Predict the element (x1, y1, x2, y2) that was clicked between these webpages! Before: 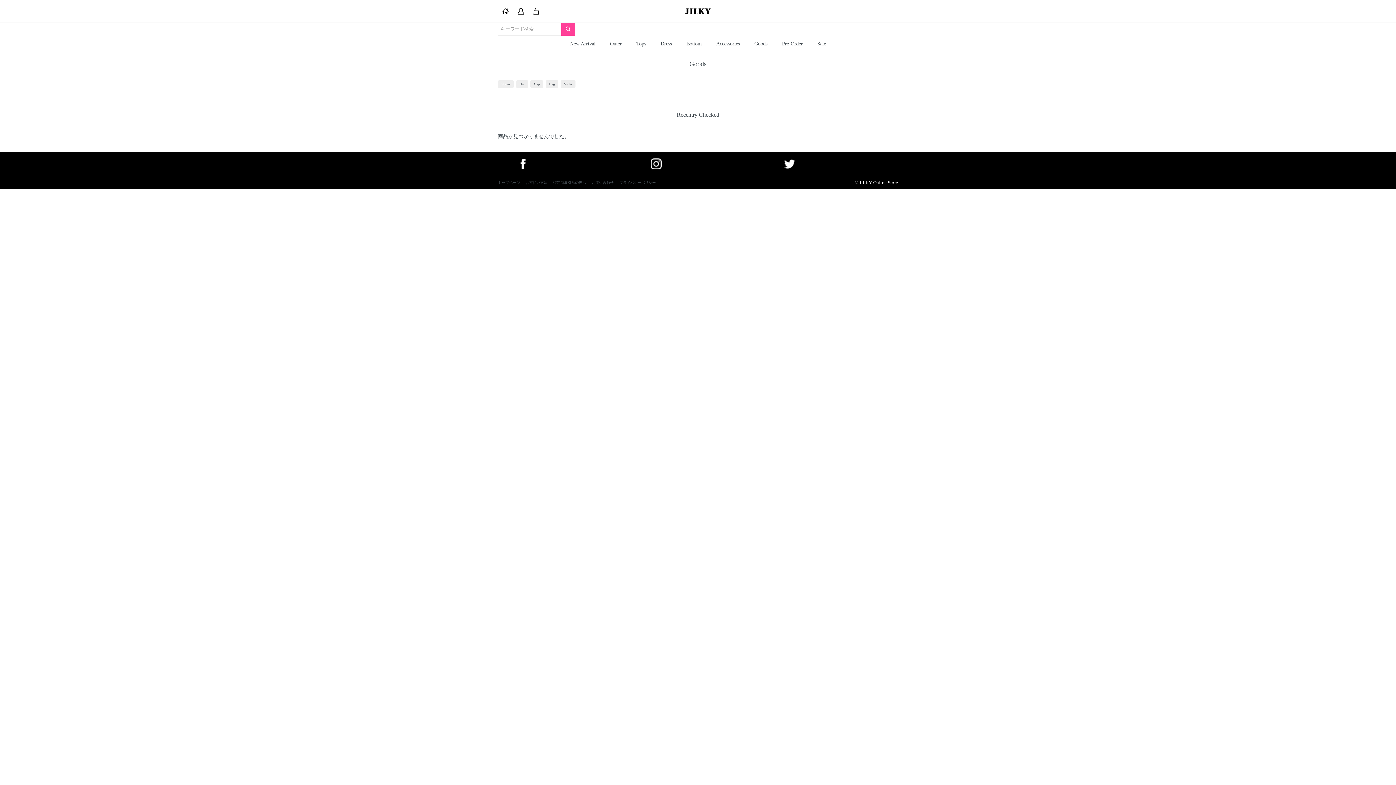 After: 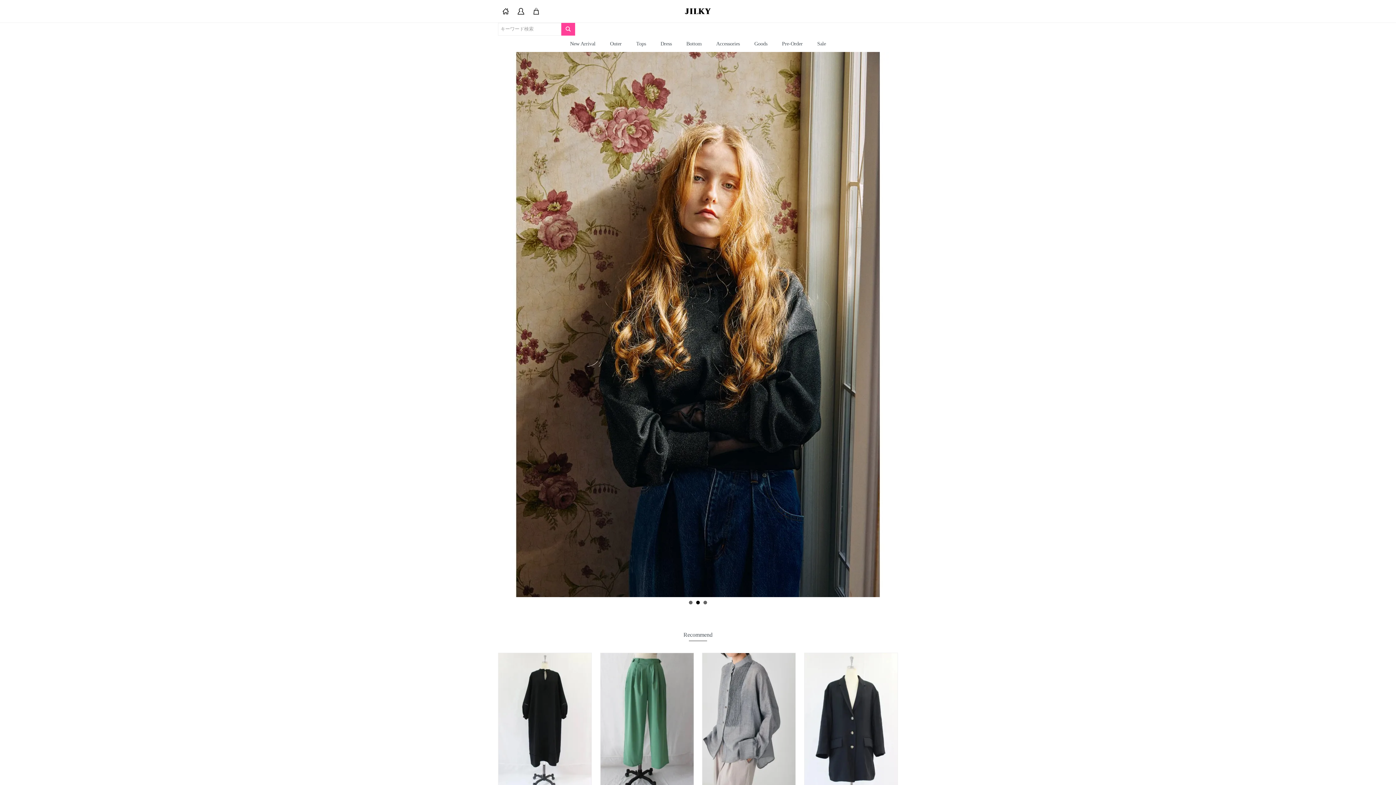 Action: bbox: (498, 5, 513, 16)